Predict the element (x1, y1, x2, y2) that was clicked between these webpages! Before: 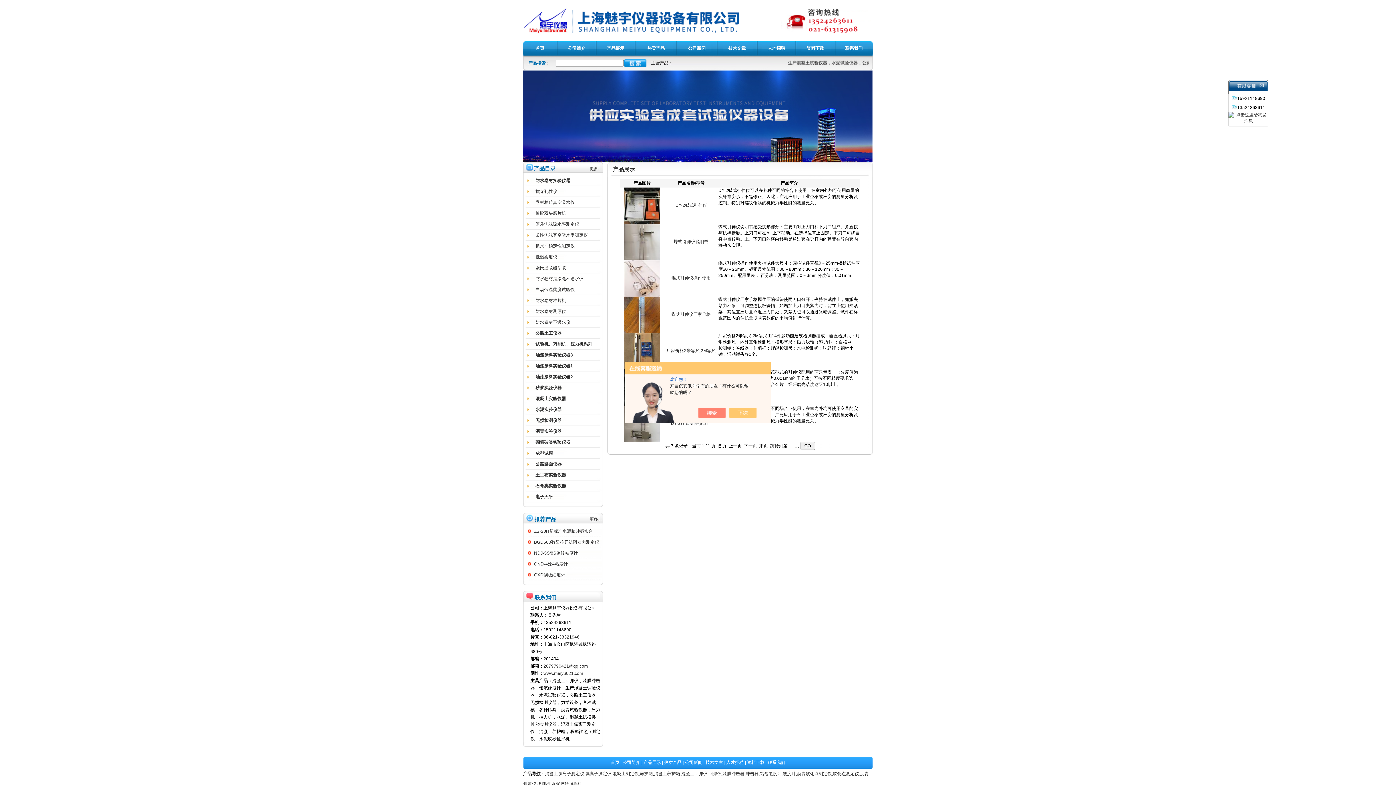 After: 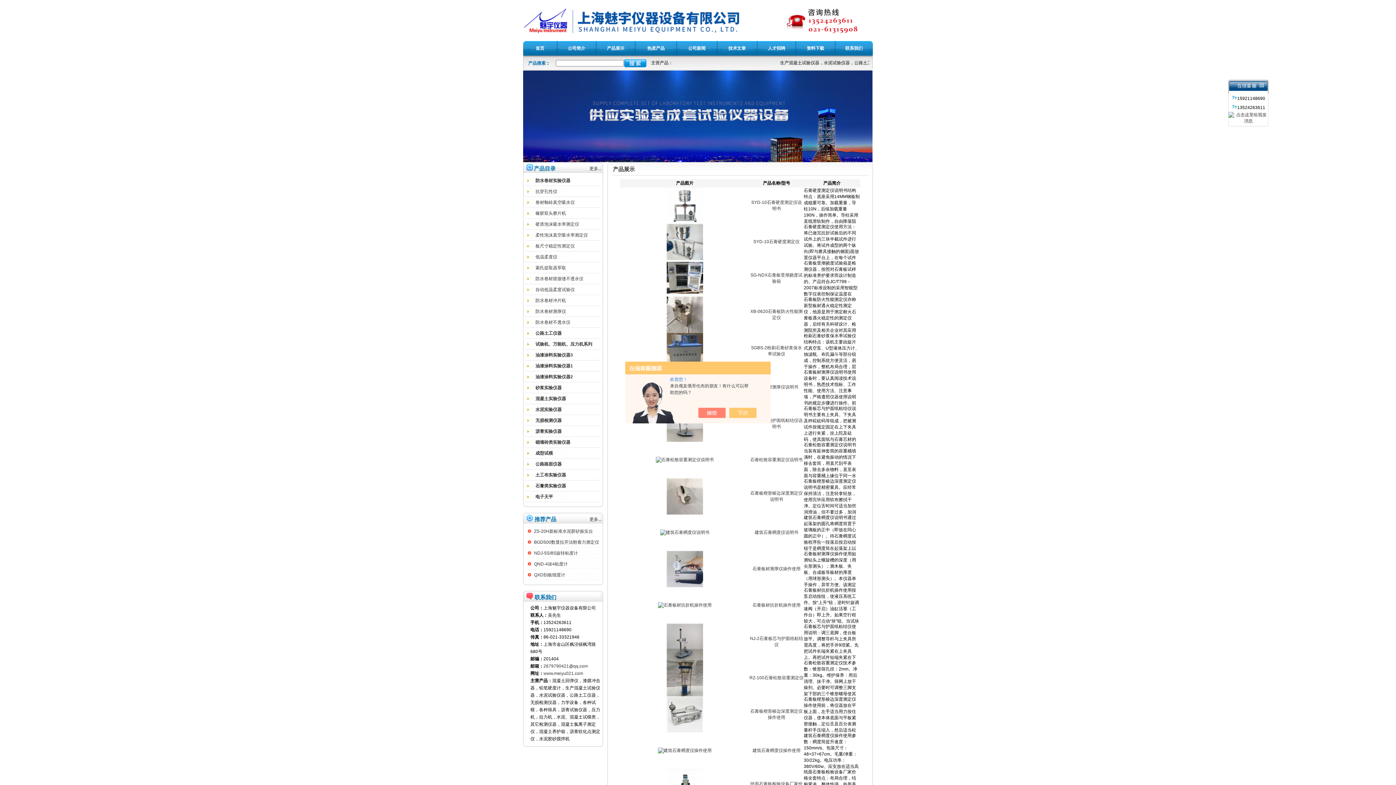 Action: bbox: (535, 483, 566, 488) label: 石膏类实验仪器